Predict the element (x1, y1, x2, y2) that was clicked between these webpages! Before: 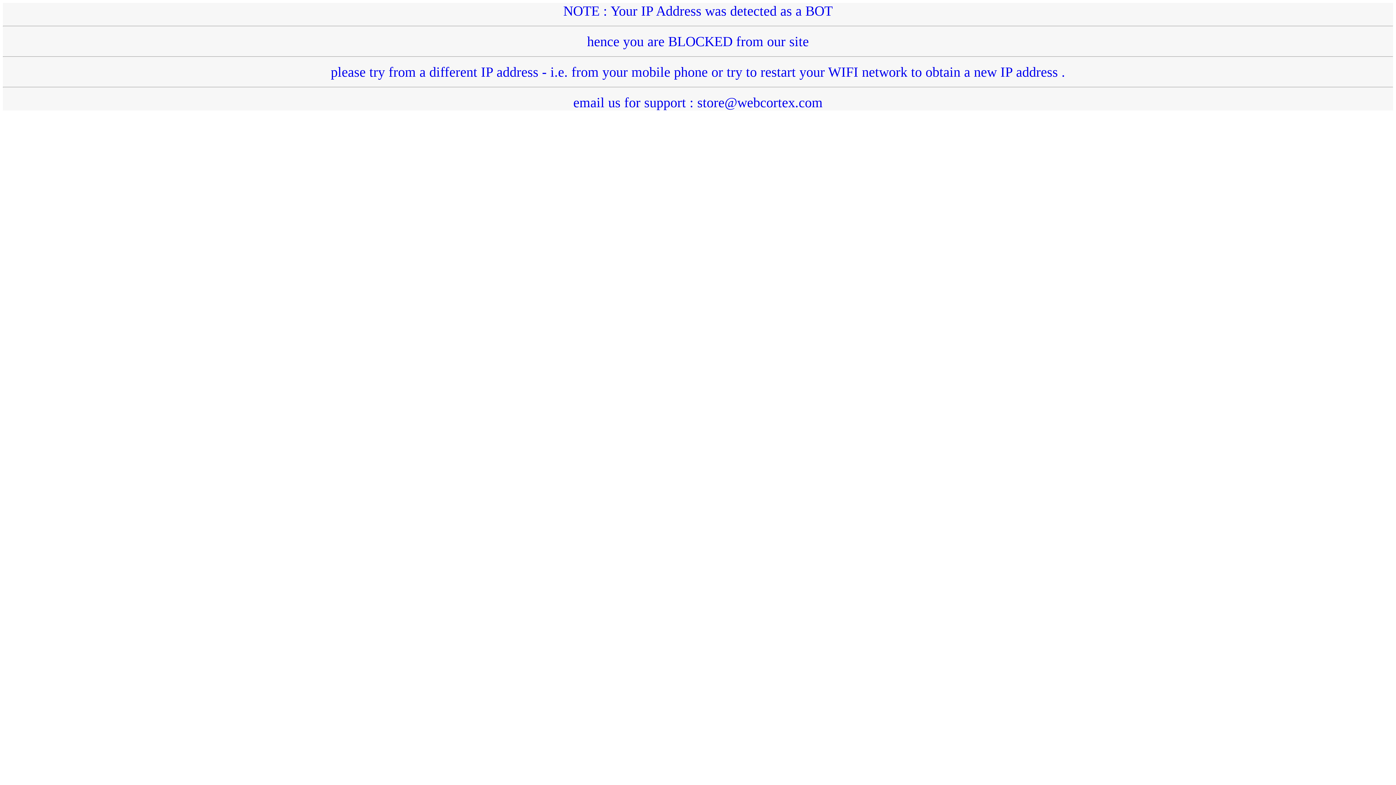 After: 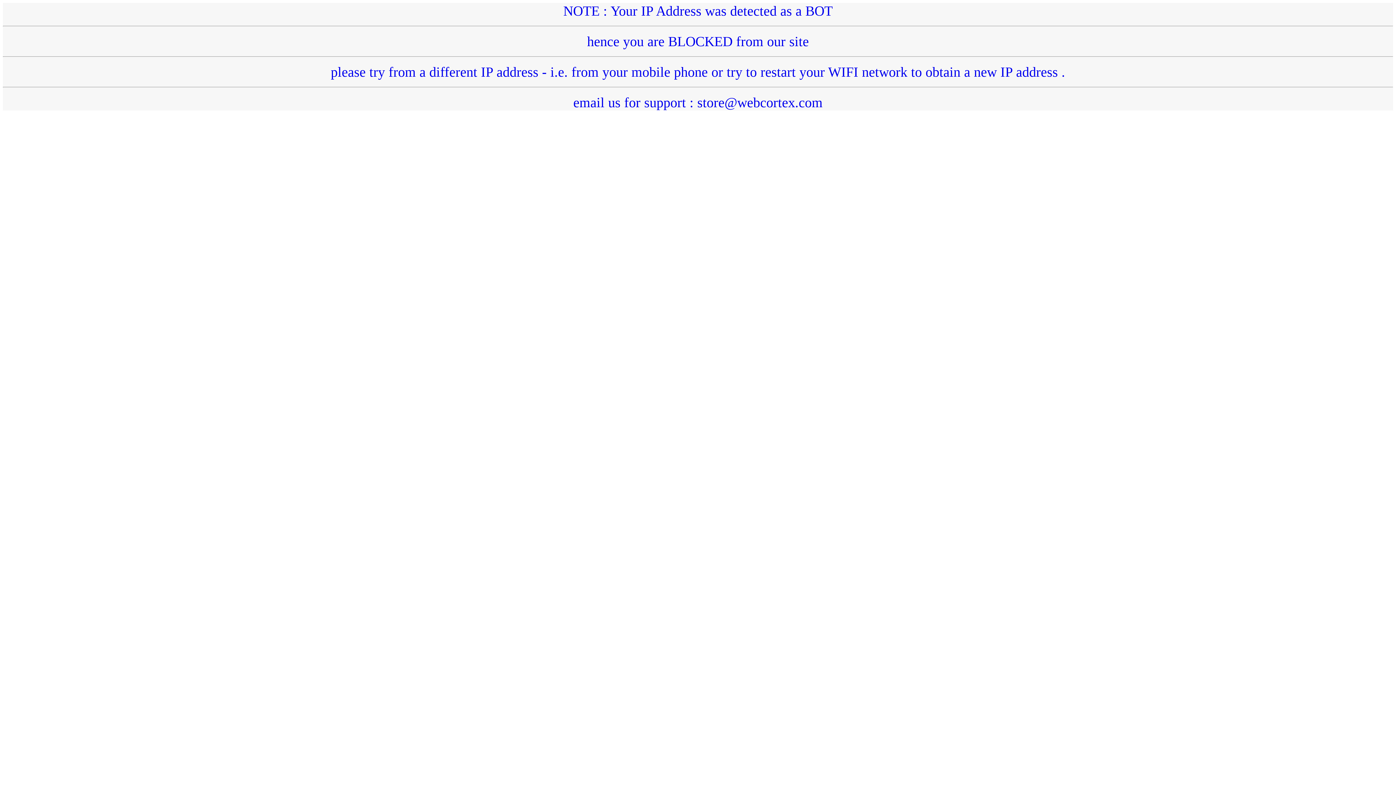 Action: bbox: (2, 3, 1393, 110) label: NOTE : Your IP Address was detected as a BOT
hence you are BLOCKED from our site
please try from a different IP address - i.e. from your mobile phone or try to restart your WIFI network to obtain a new IP address .
email us for support : store@webcortex.com